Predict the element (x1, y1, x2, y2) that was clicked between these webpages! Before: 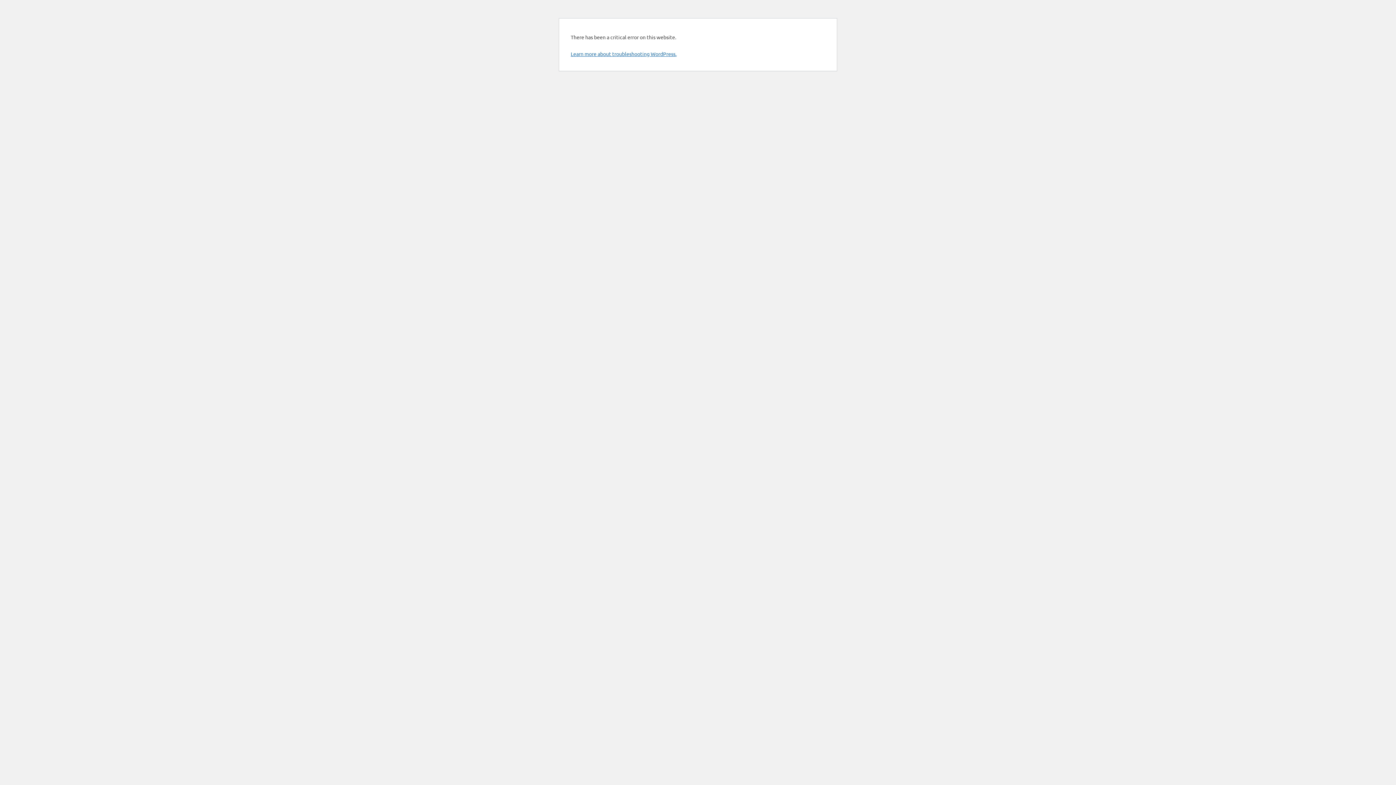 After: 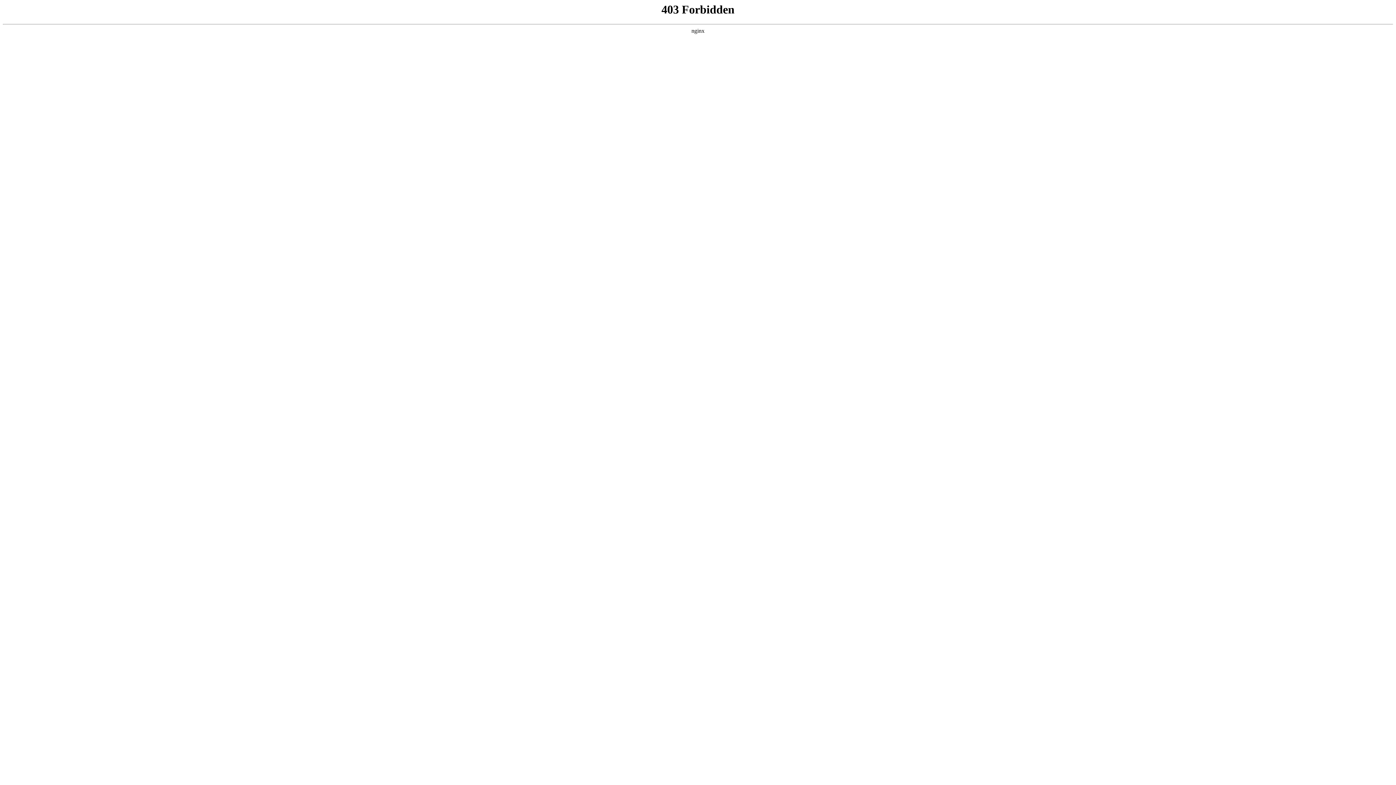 Action: bbox: (570, 50, 676, 57) label: Learn more about troubleshooting WordPress.